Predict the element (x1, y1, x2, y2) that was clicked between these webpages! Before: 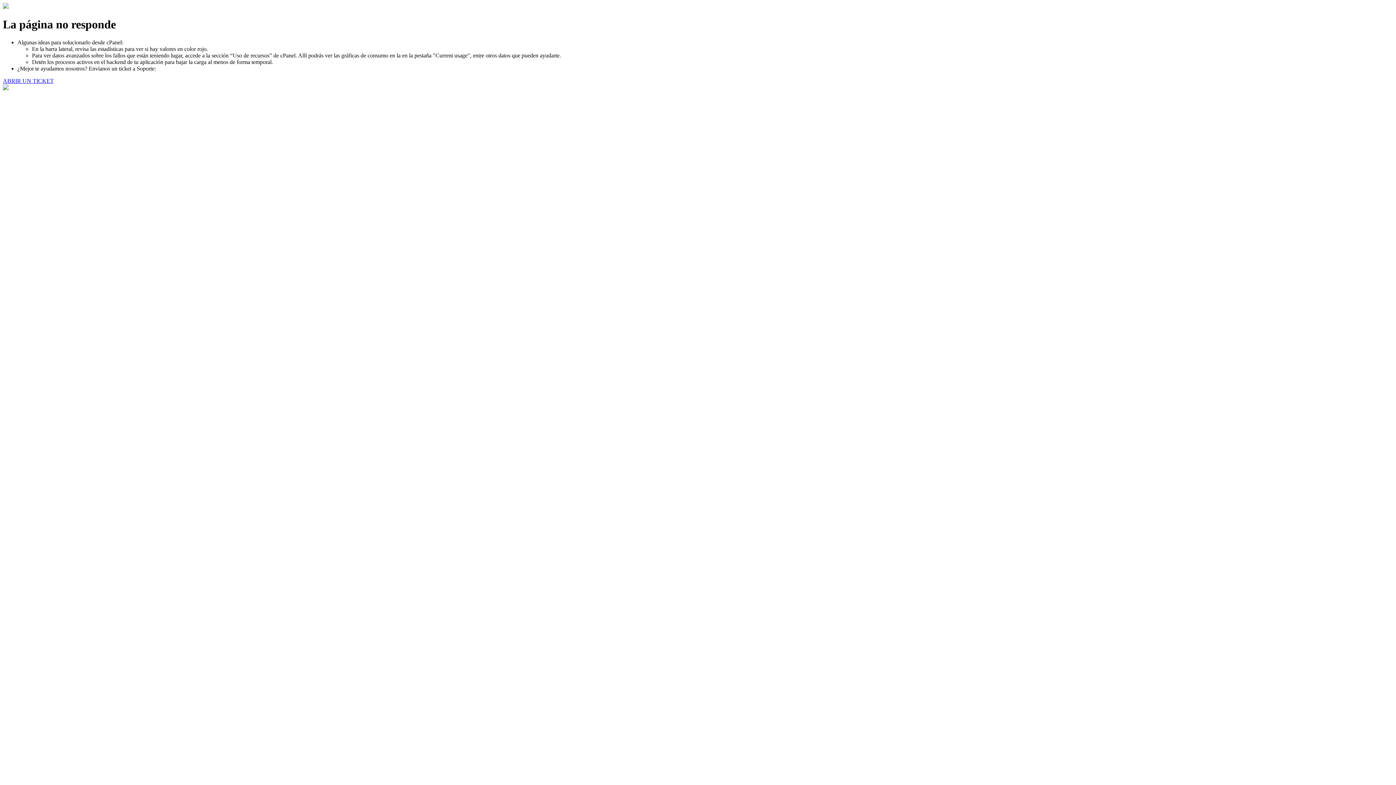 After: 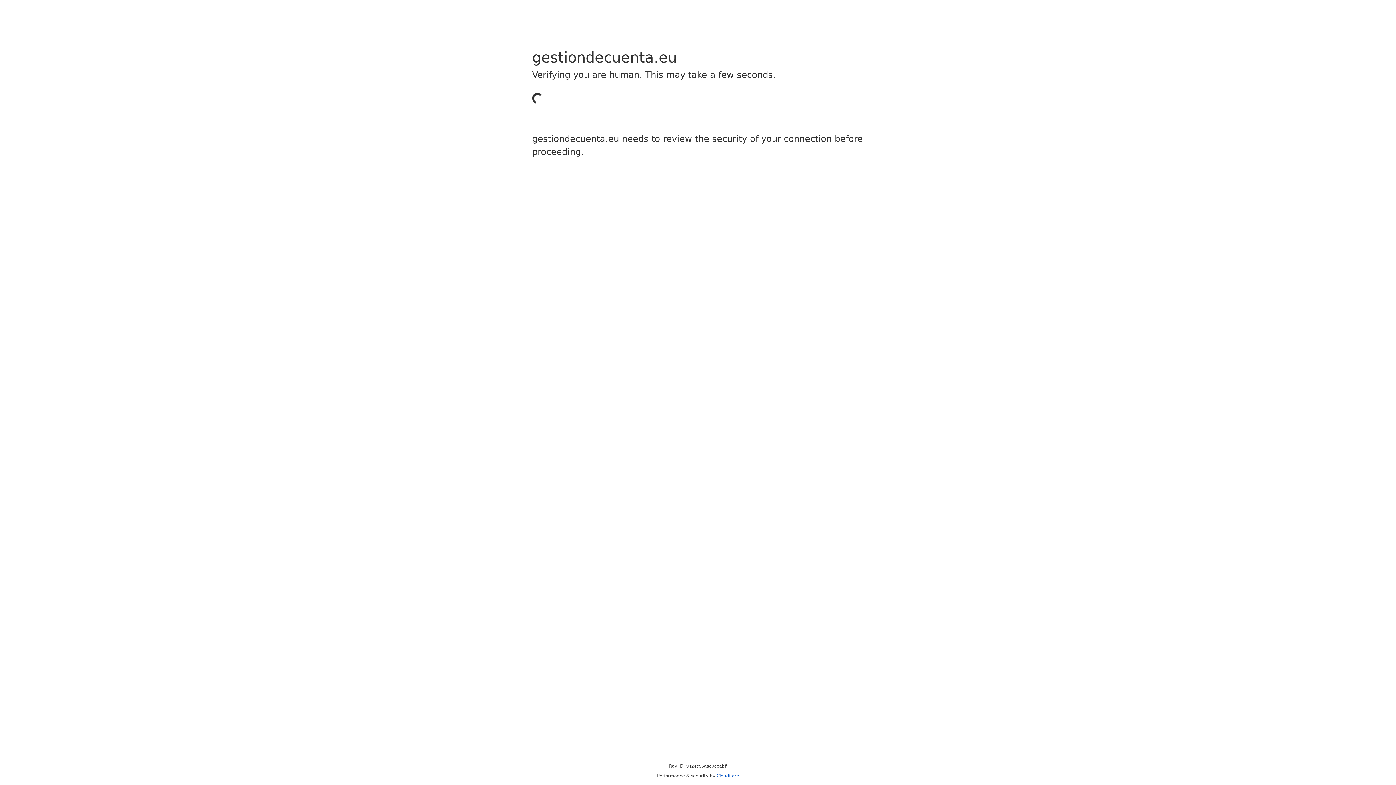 Action: label: ABRIR UN TICKET bbox: (2, 77, 53, 83)